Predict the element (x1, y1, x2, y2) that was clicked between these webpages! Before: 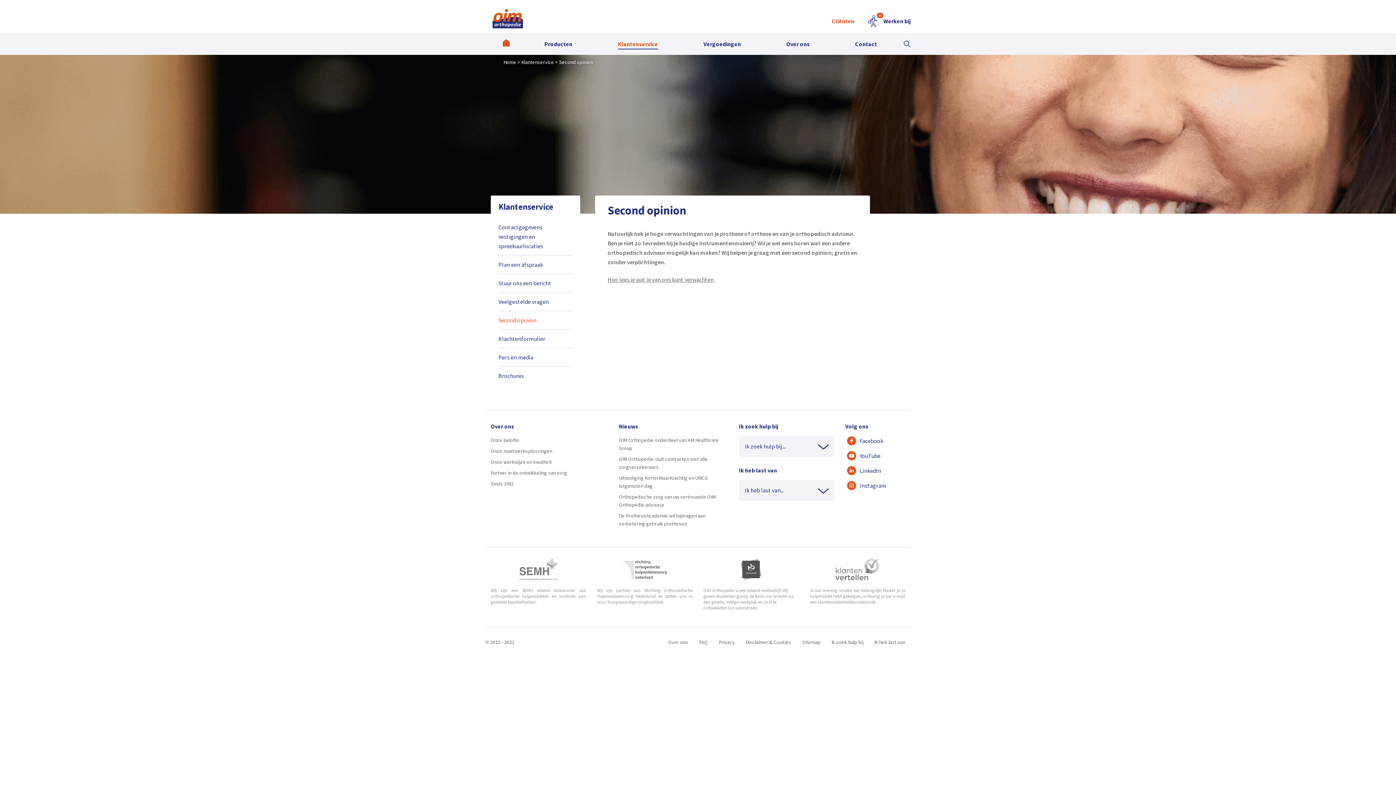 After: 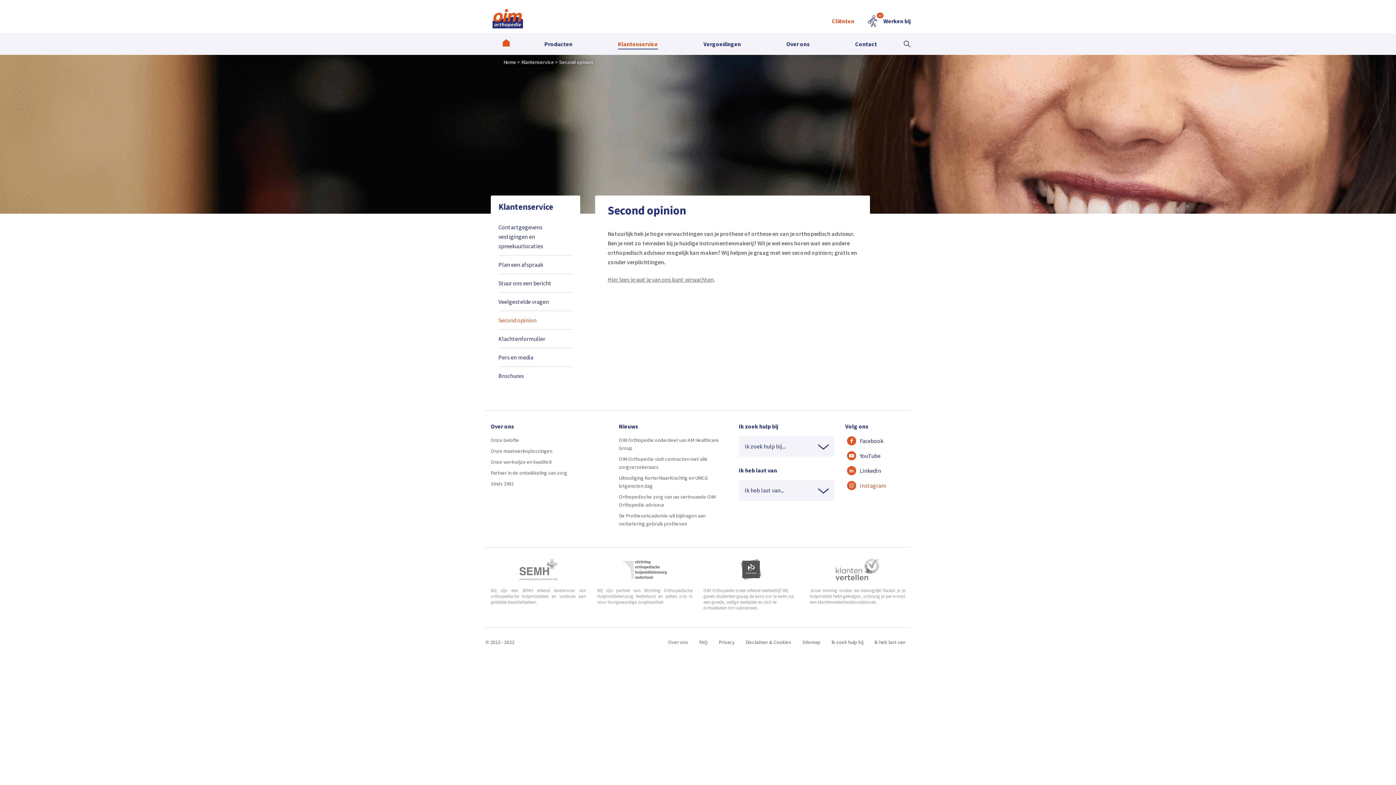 Action: bbox: (847, 481, 903, 490) label: Instagram